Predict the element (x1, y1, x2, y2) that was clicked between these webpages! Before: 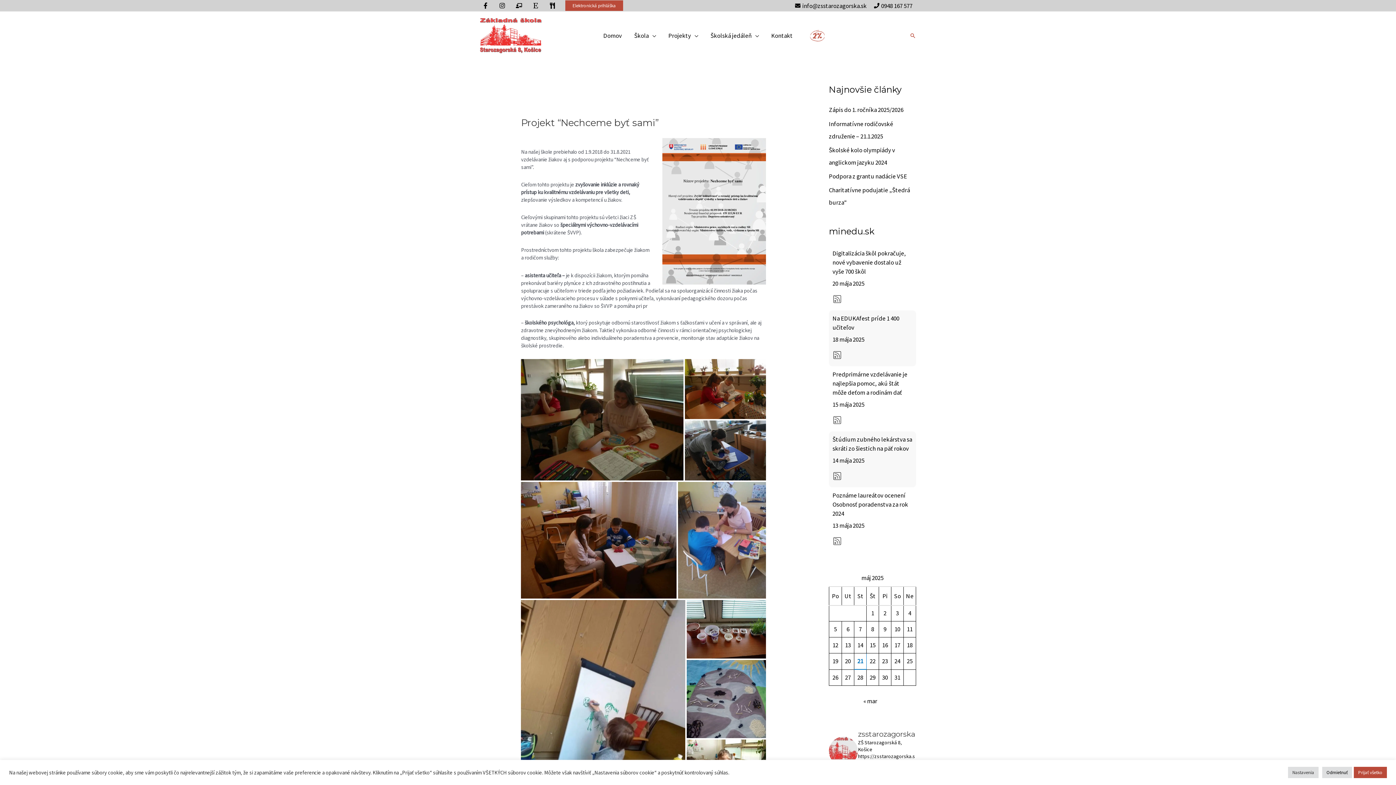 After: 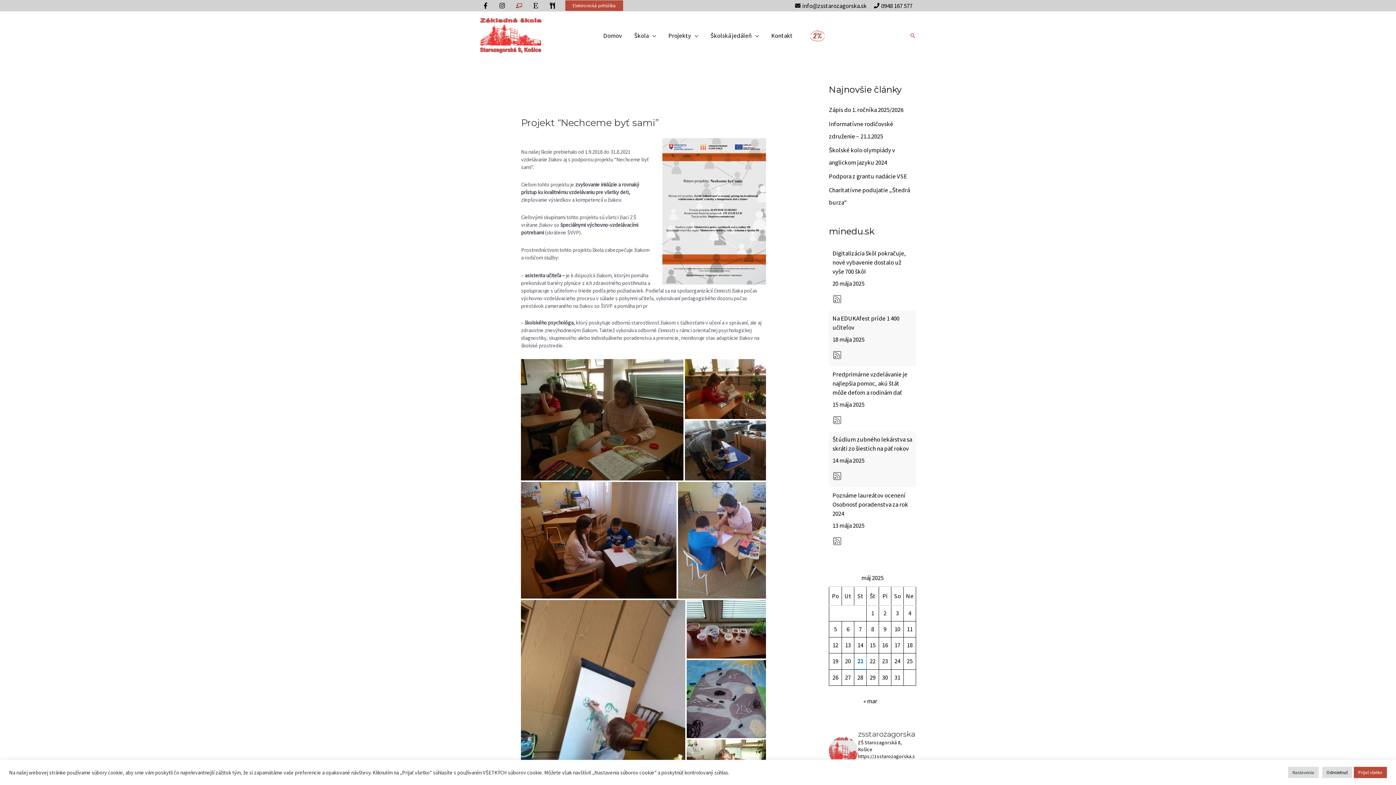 Action: label: Bezkriedy bbox: (513, 0, 524, 11)